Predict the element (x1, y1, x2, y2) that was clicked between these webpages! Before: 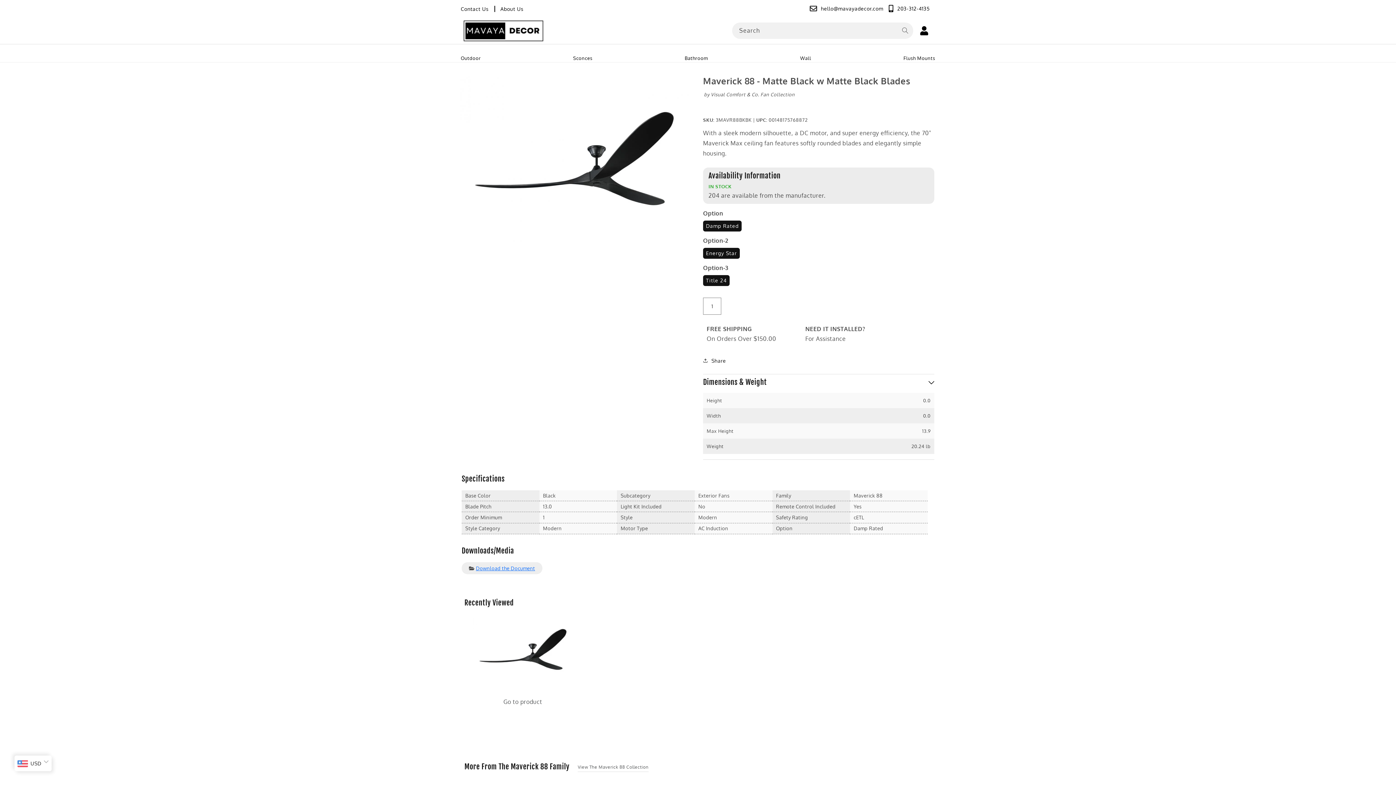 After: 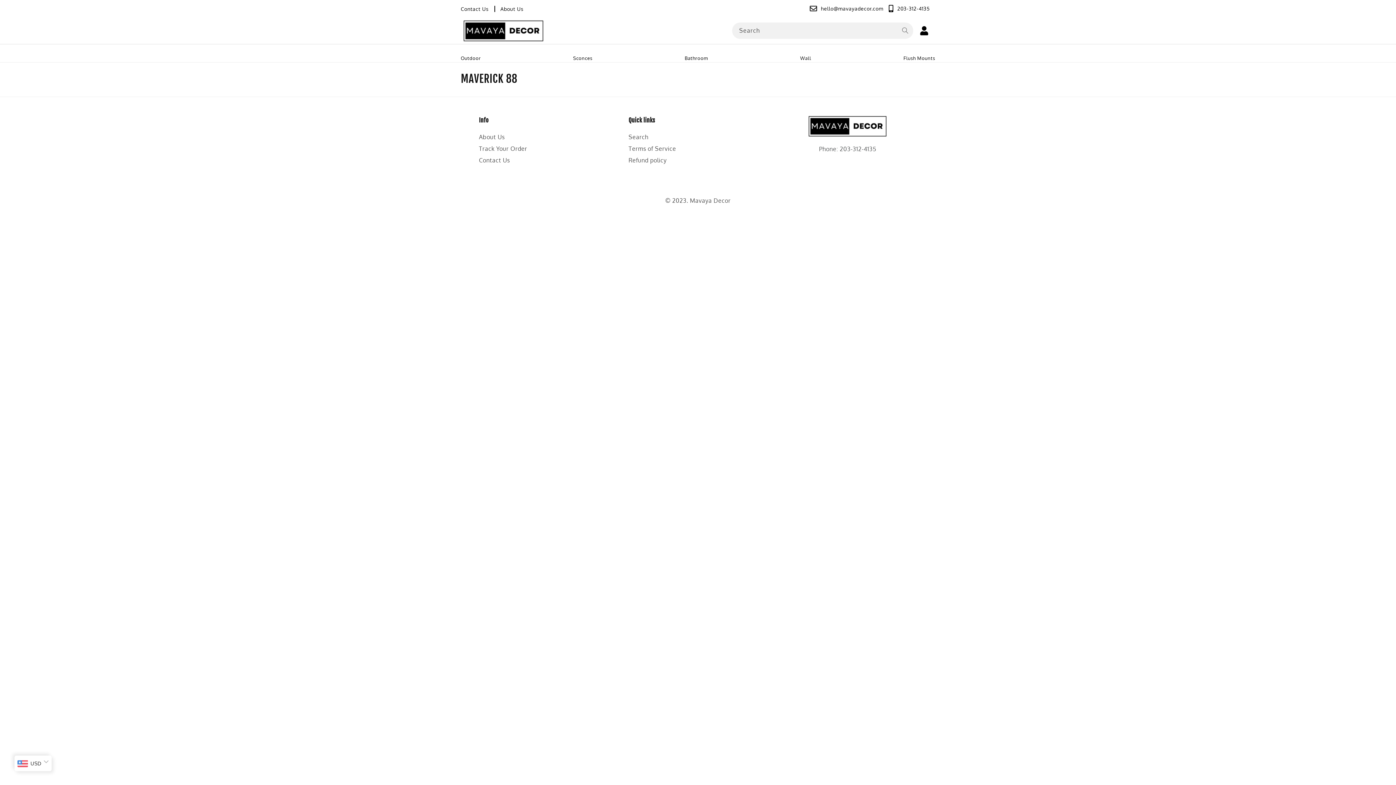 Action: bbox: (577, 764, 648, 770) label: View The Maverick 88 Collection